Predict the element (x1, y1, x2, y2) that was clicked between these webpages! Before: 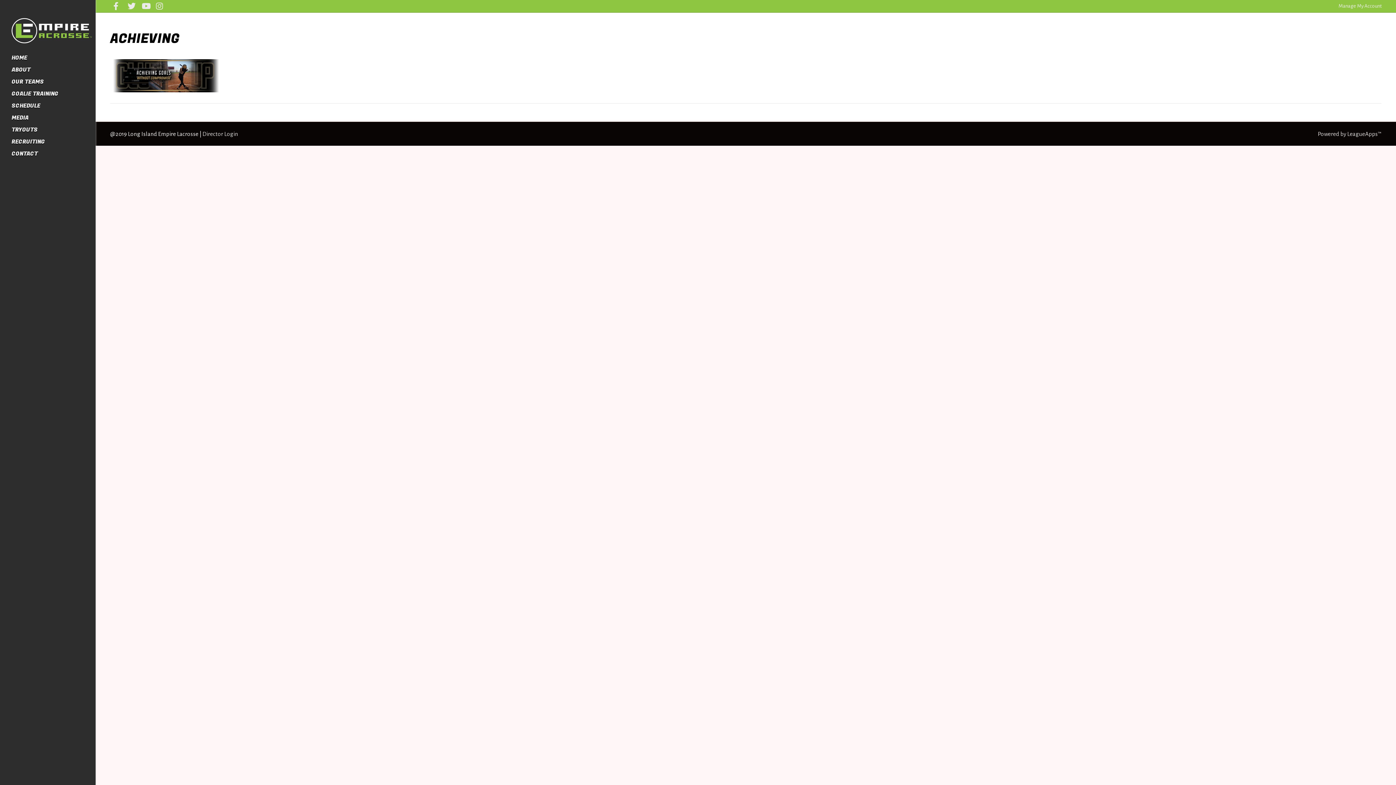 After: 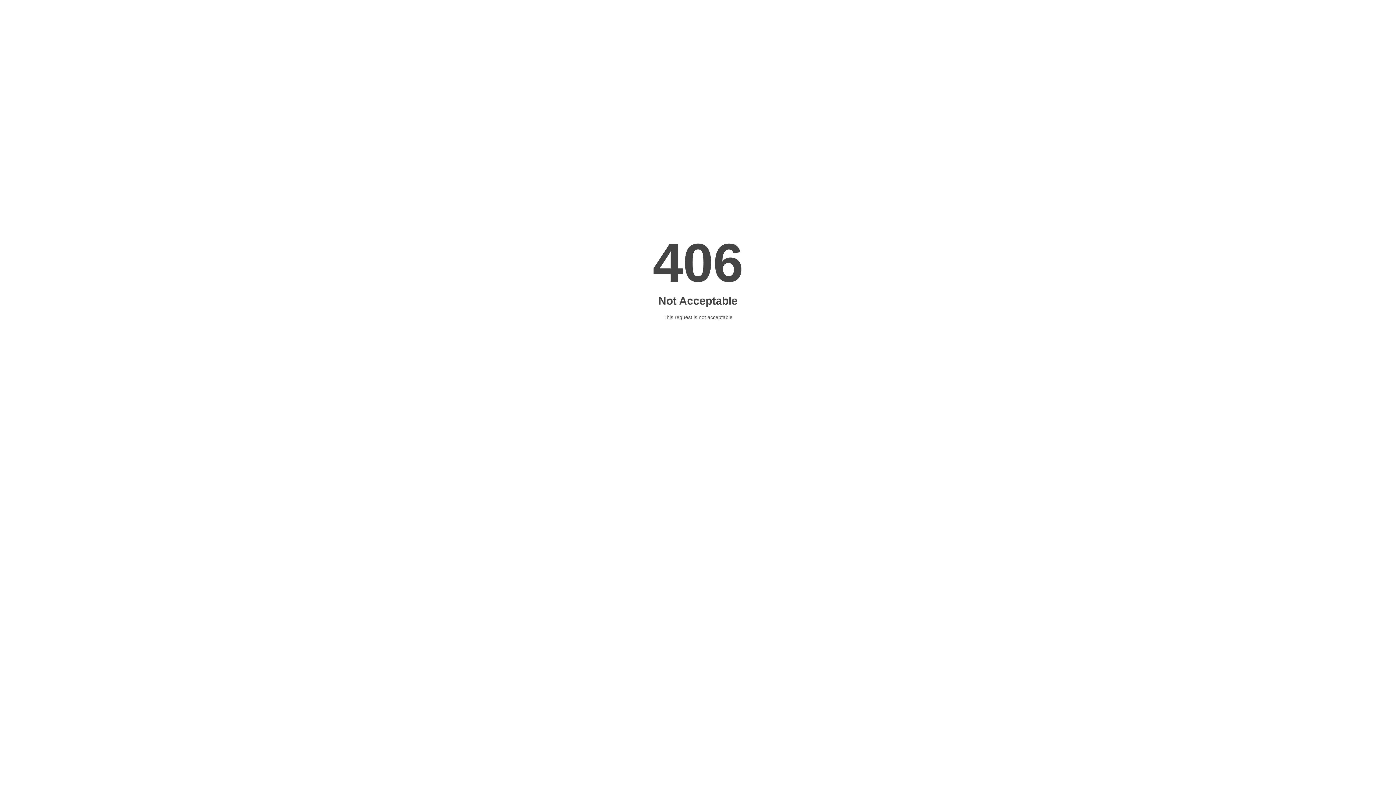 Action: bbox: (1318, 130, 1381, 136) label: Powered by LeagueApps™